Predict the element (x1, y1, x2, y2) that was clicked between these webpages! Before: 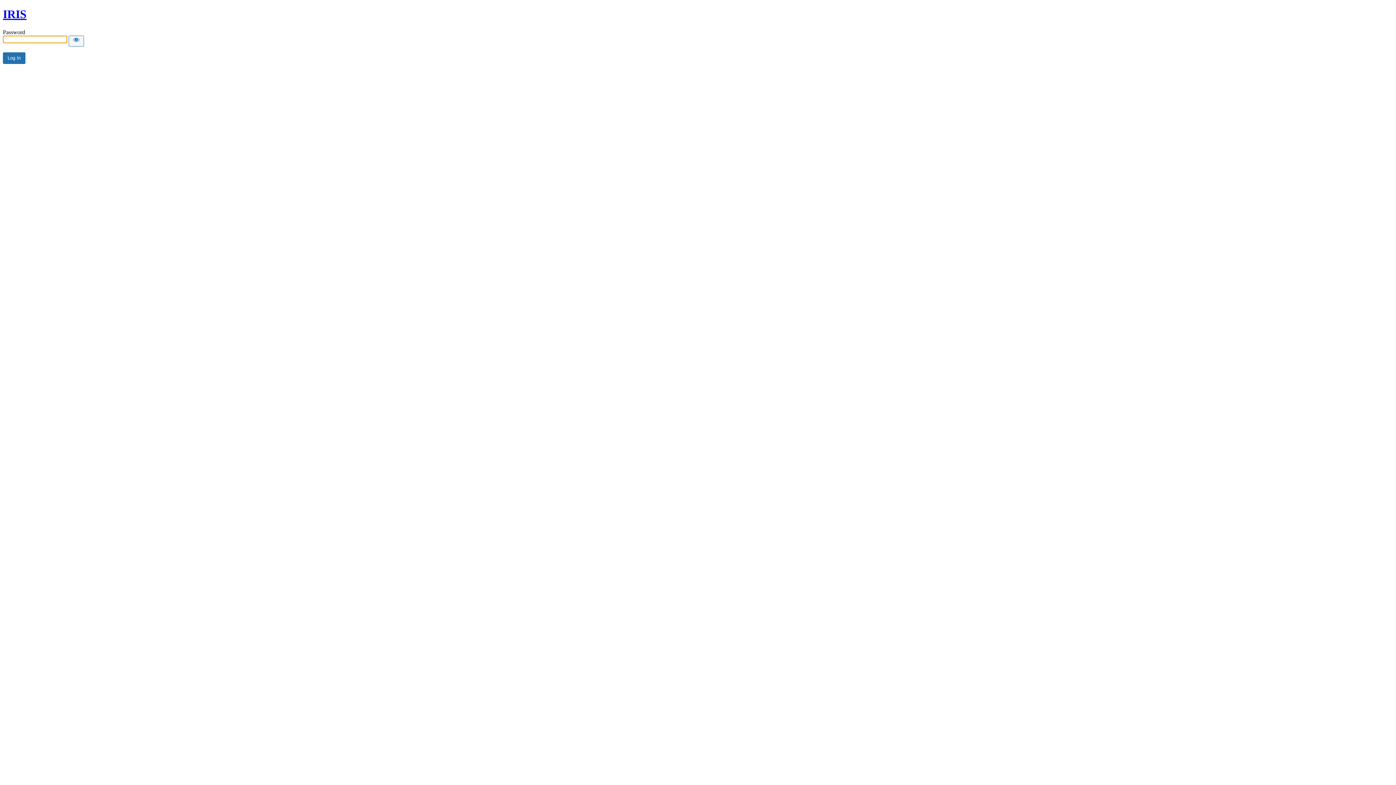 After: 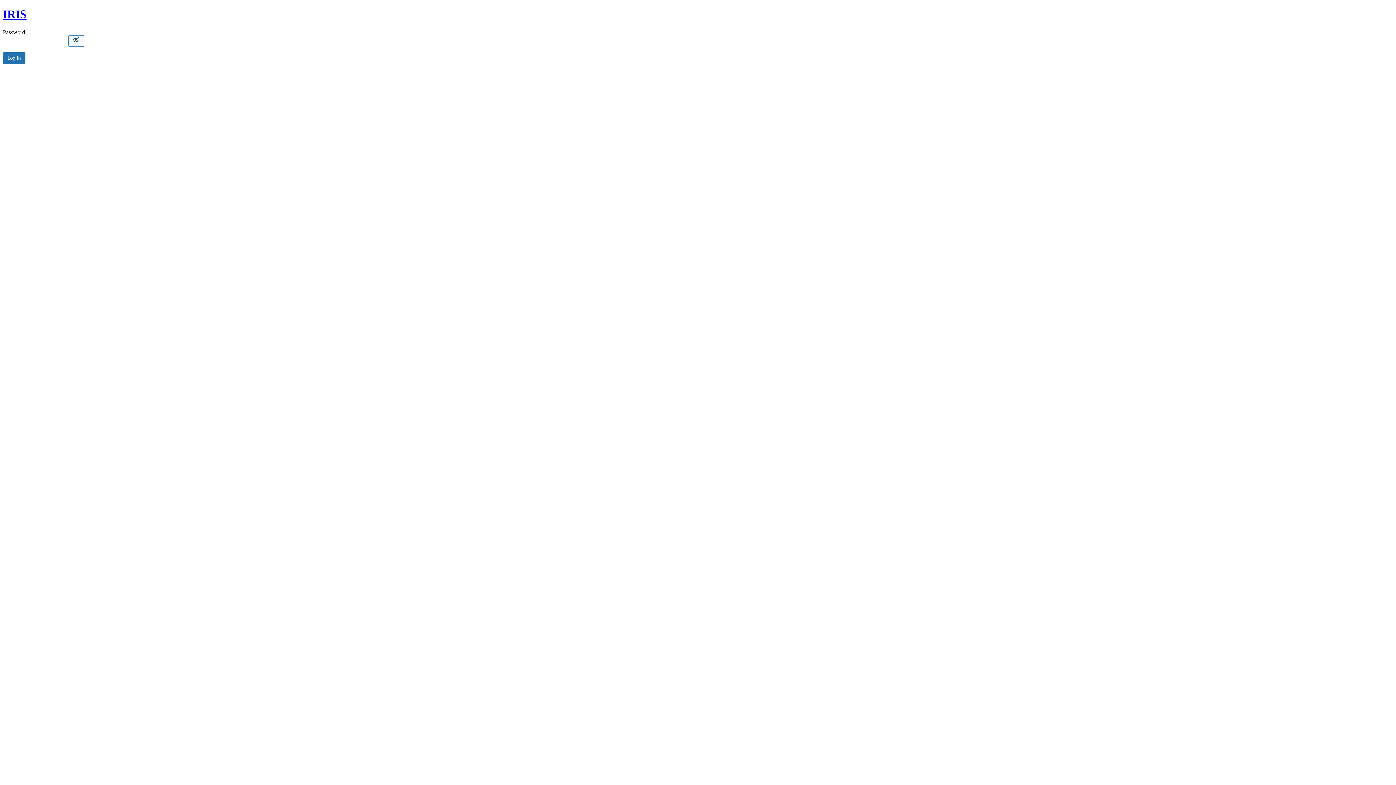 Action: label: Show password bbox: (68, 35, 84, 46)